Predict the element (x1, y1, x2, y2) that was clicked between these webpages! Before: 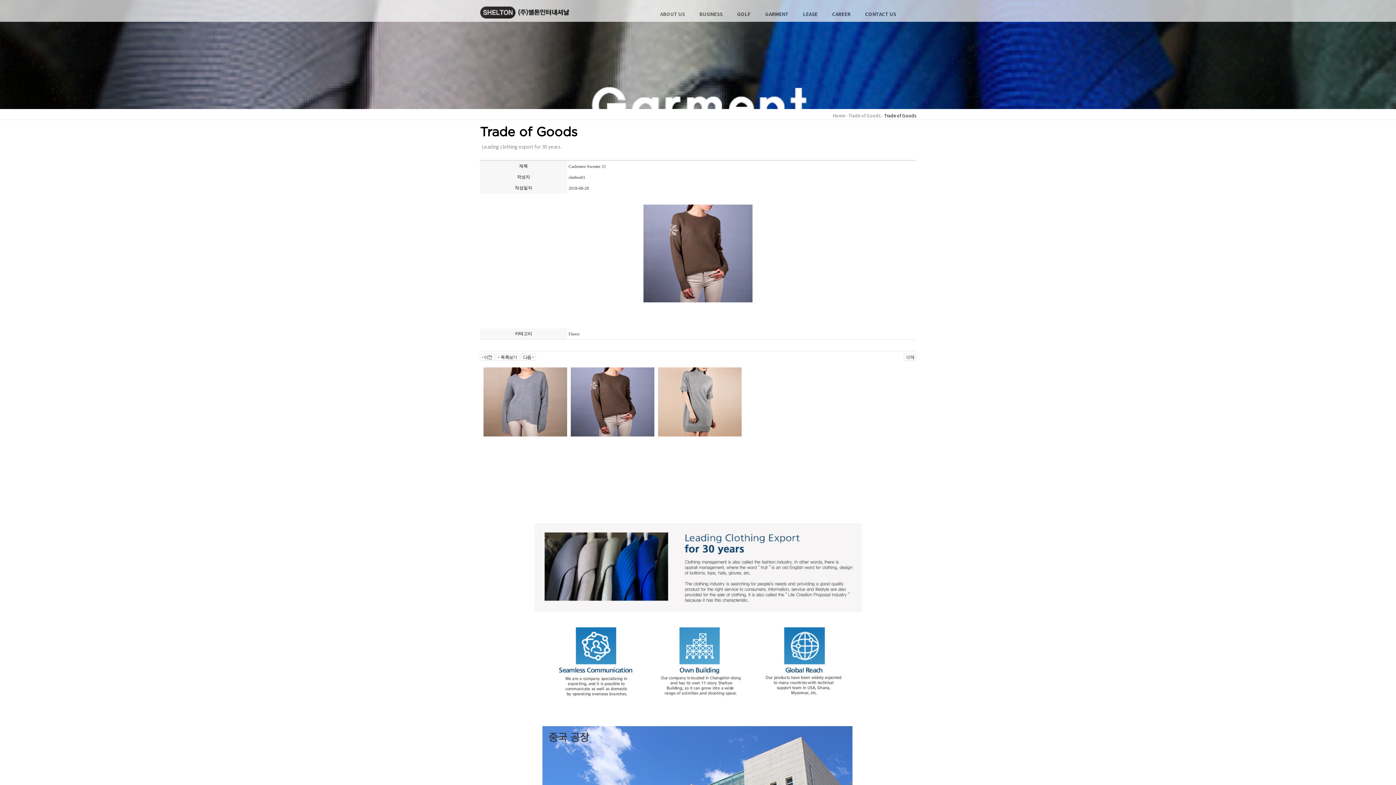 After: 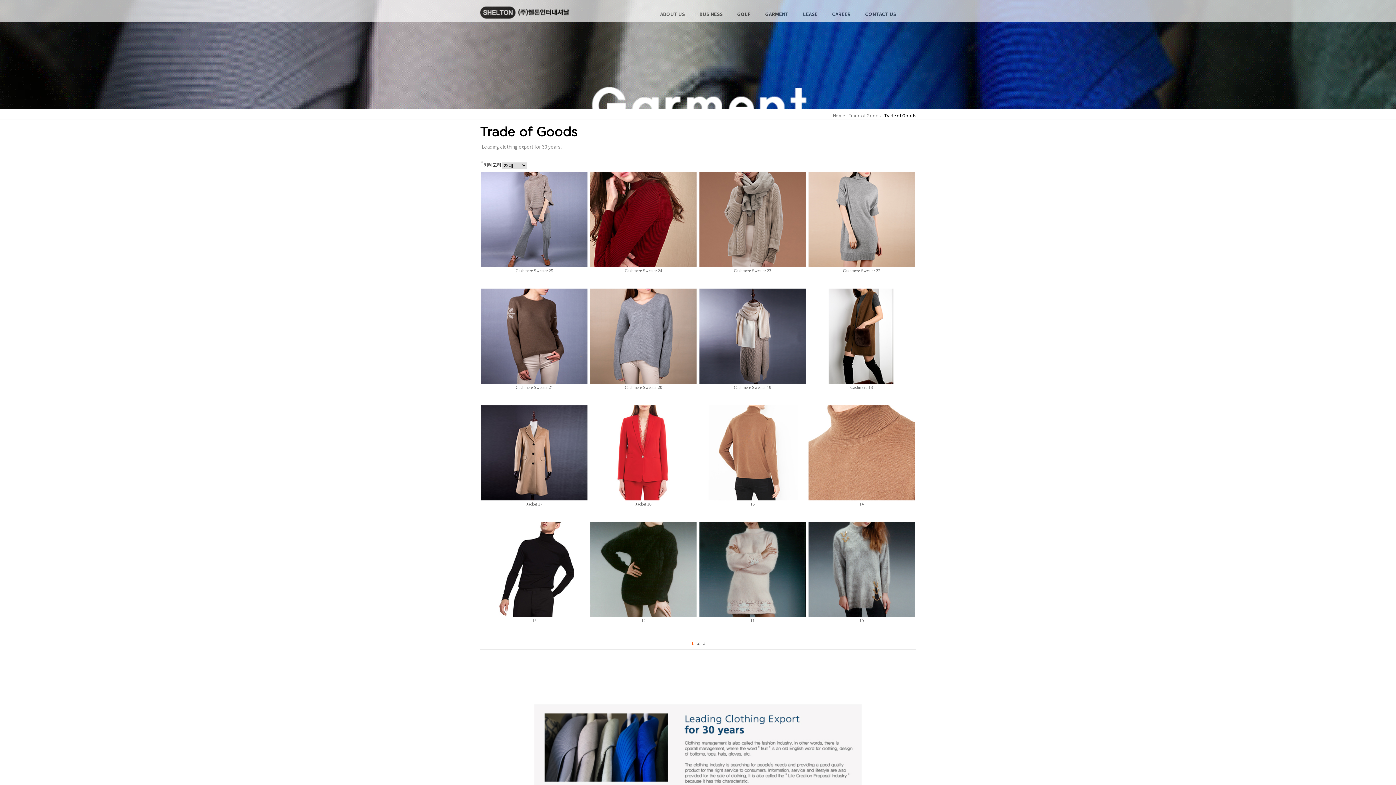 Action: bbox: (761, 7, 792, 21) label: GARMENT